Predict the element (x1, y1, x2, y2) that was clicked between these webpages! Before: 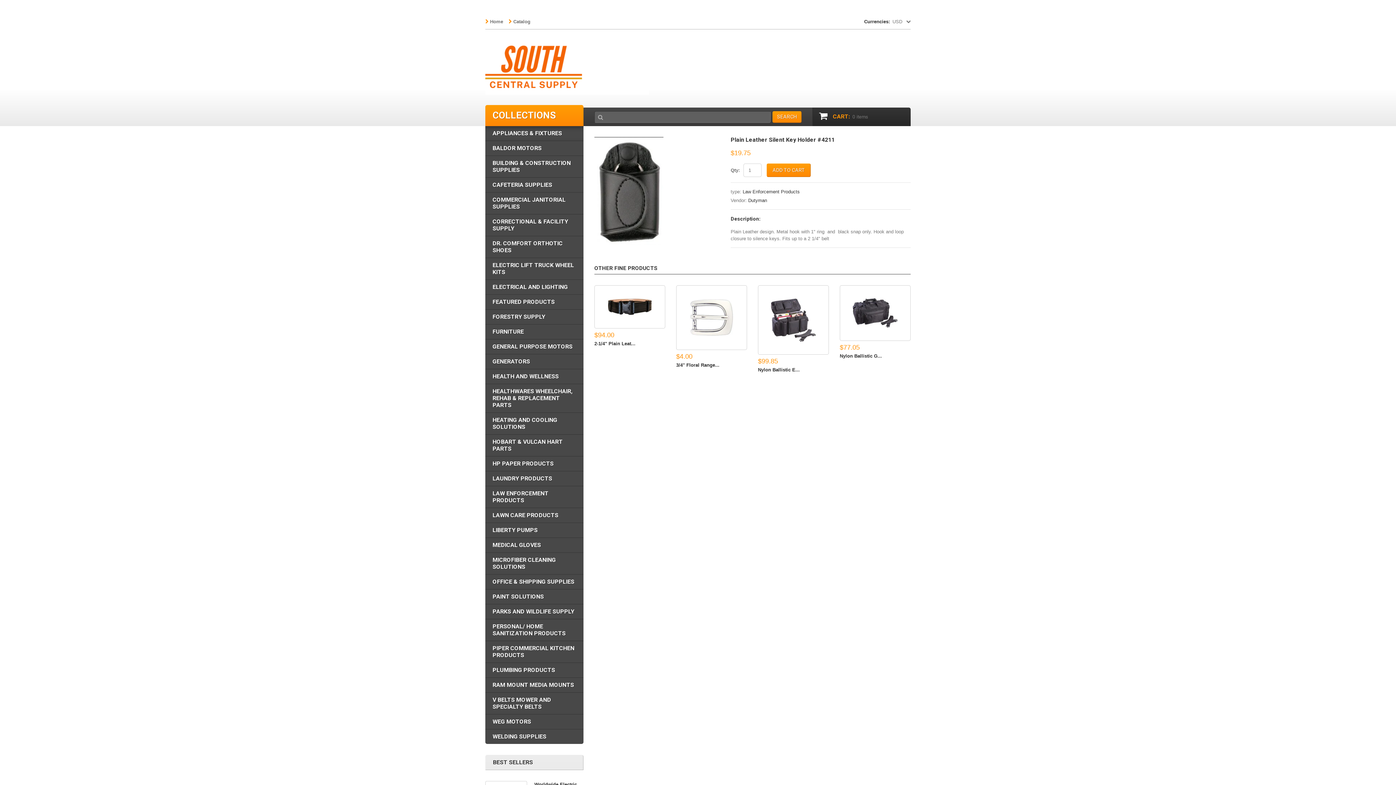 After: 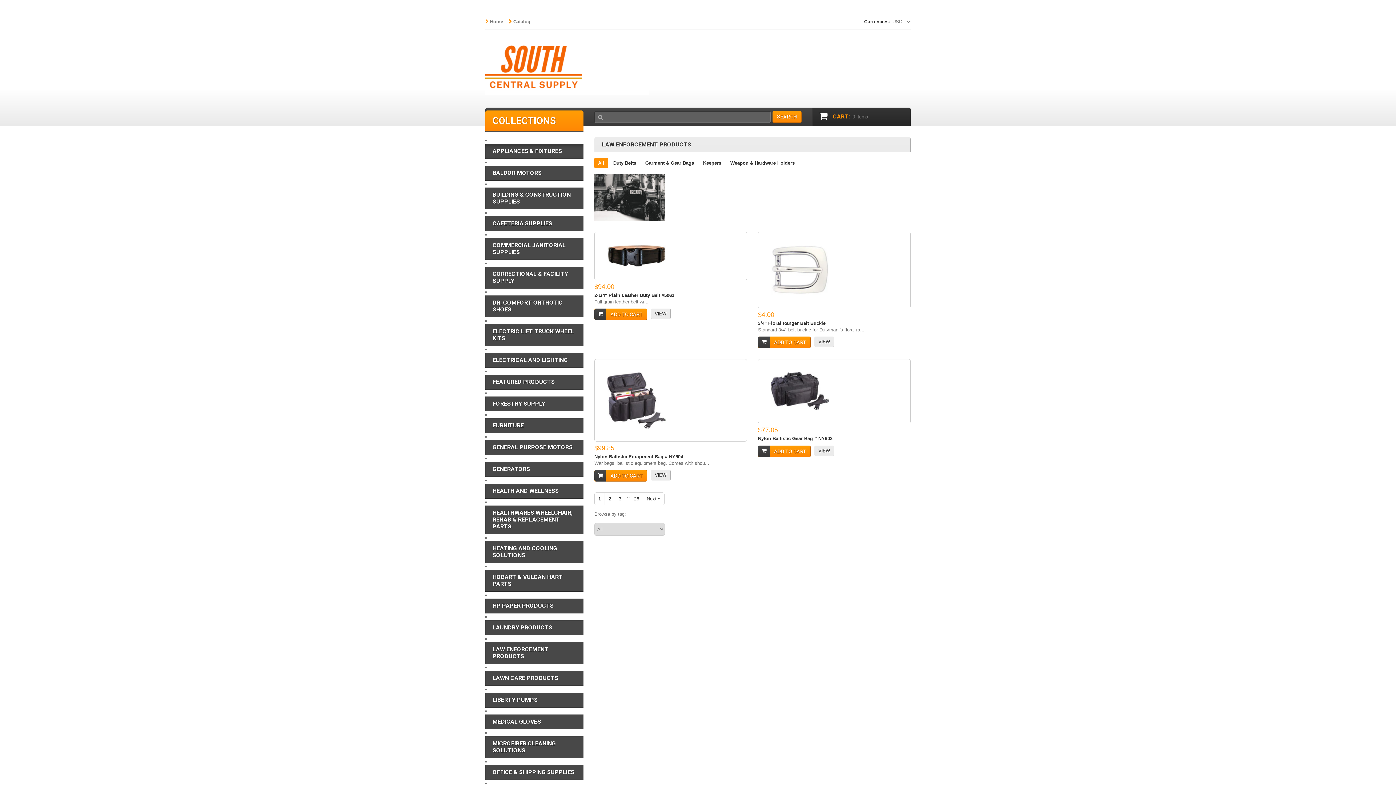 Action: bbox: (485, 486, 583, 508) label: LAW ENFORCEMENT PRODUCTS